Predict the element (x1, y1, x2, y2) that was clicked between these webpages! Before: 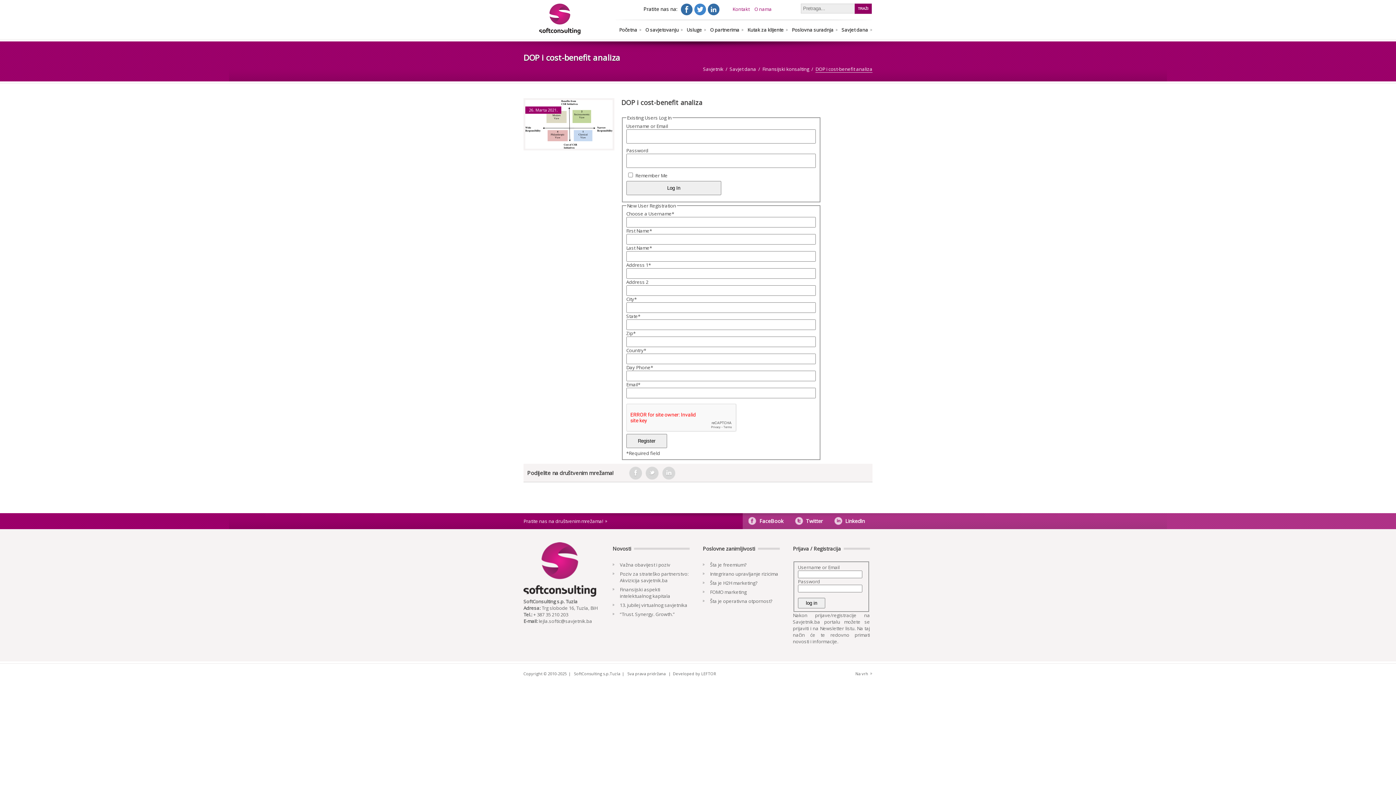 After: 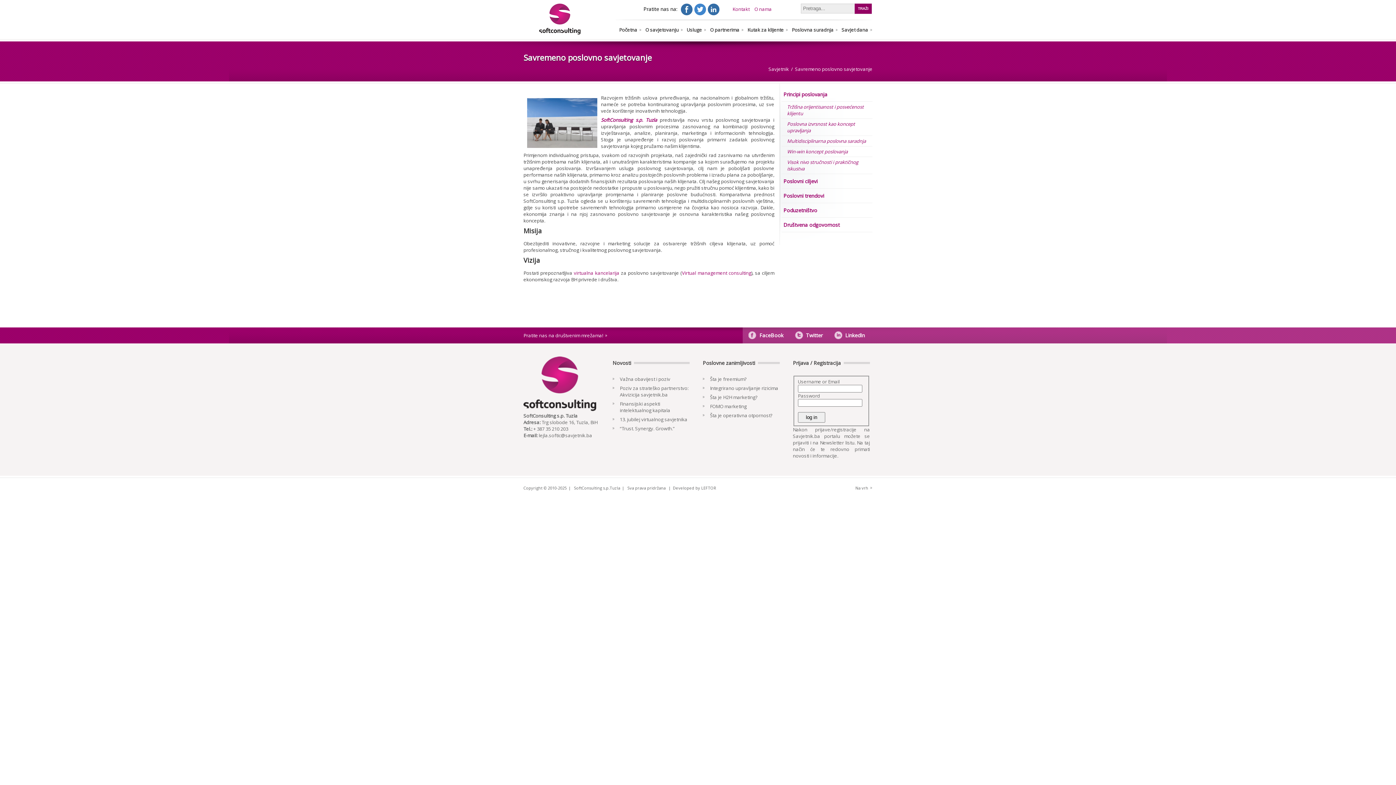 Action: bbox: (645, 26, 678, 37) label: O savjetovanju